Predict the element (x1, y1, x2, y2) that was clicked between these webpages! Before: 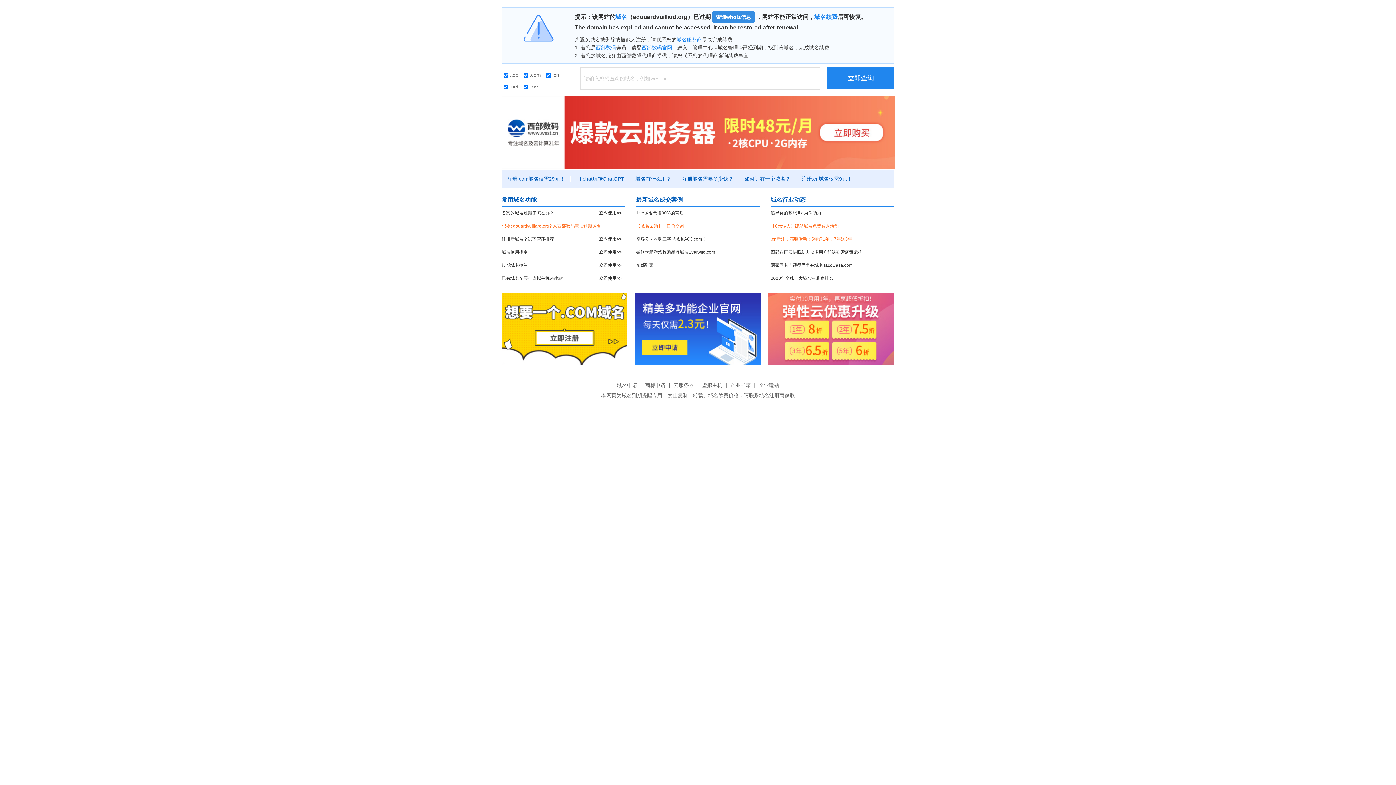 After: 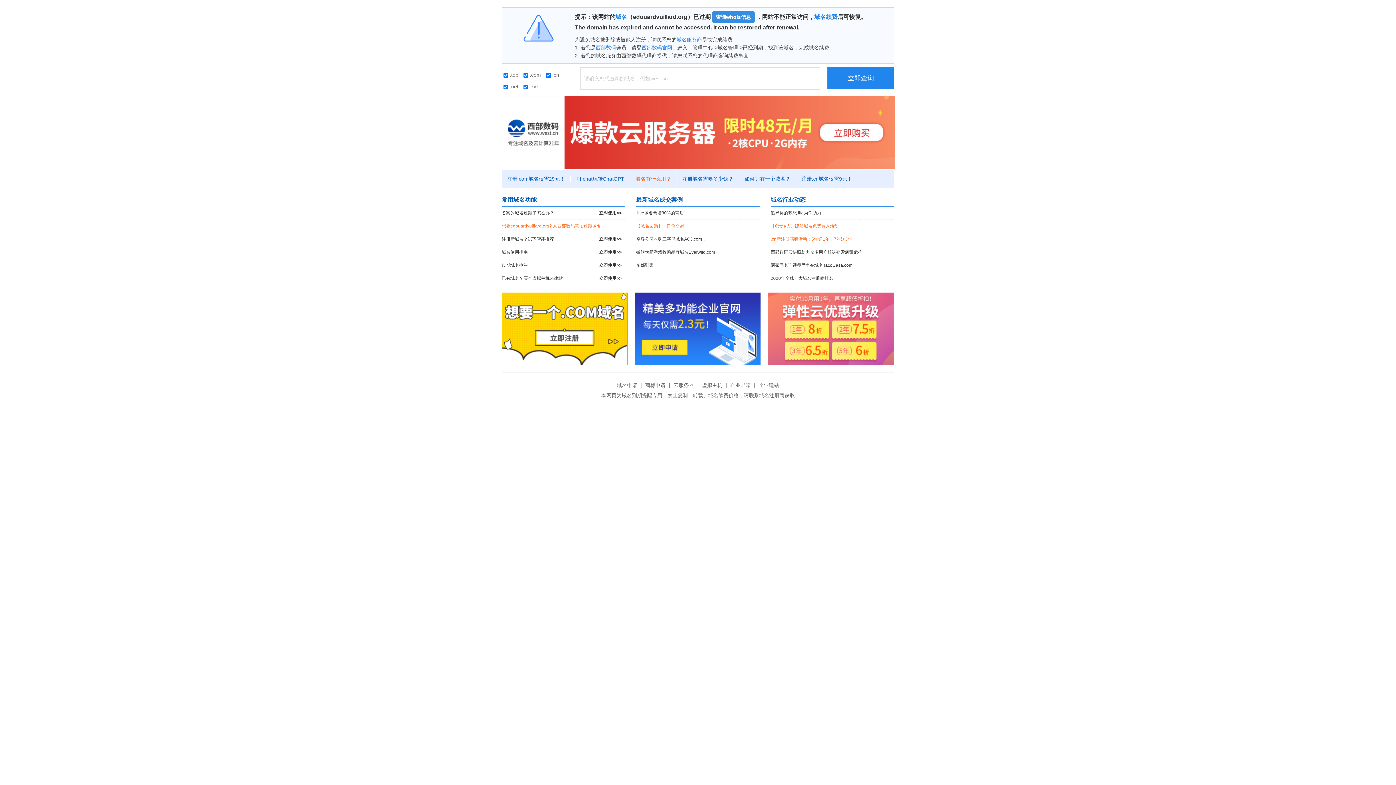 Action: bbox: (630, 176, 677, 181) label: 域名有什么用？